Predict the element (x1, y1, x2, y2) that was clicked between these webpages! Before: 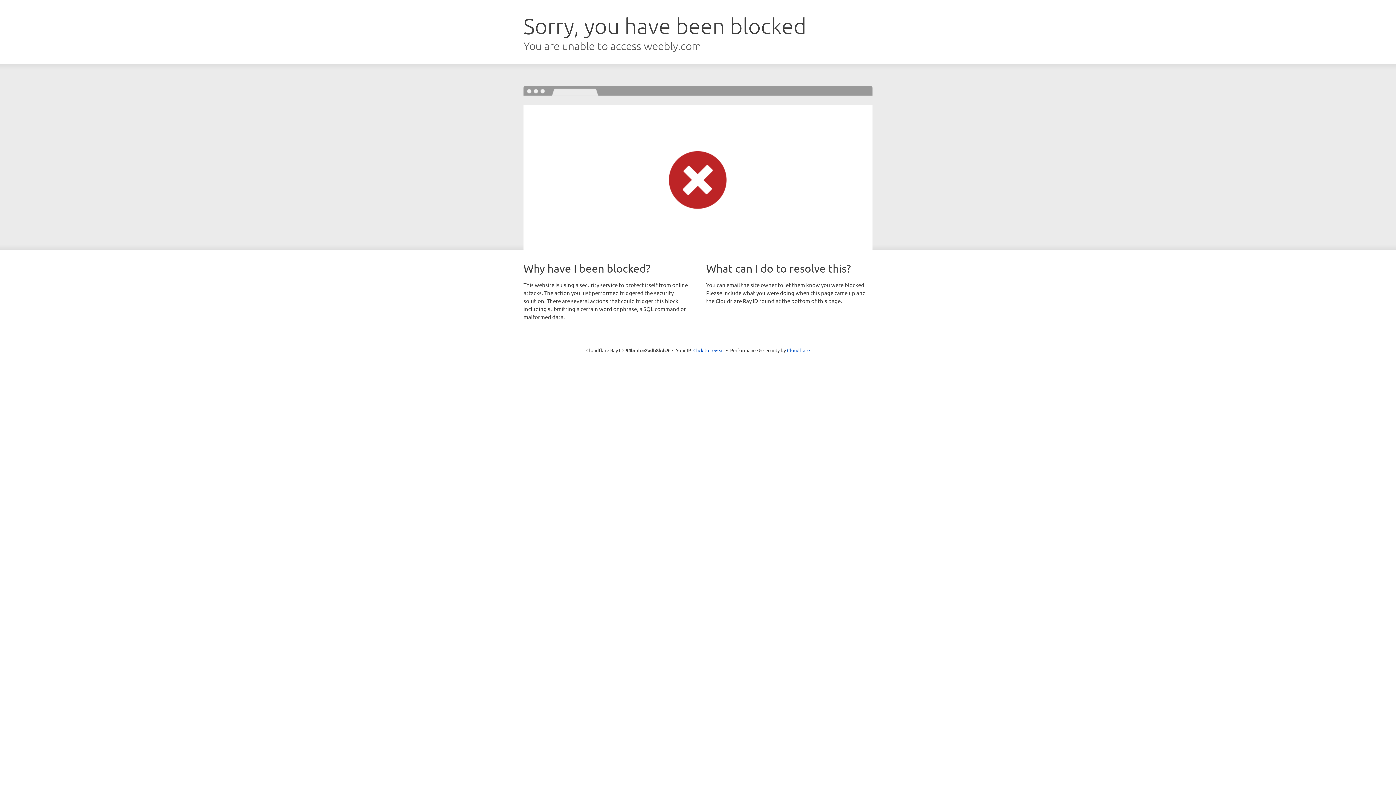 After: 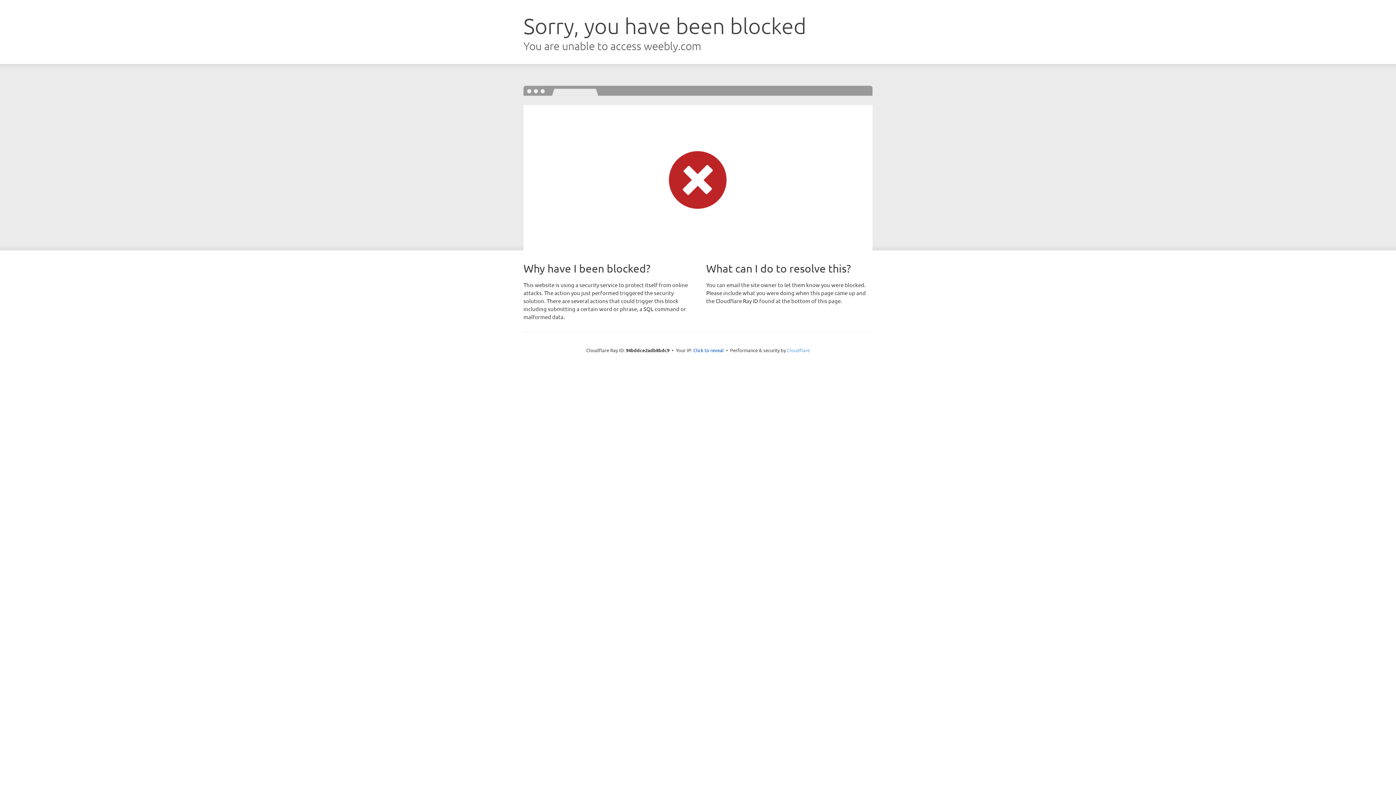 Action: label: Cloudflare bbox: (787, 347, 810, 353)